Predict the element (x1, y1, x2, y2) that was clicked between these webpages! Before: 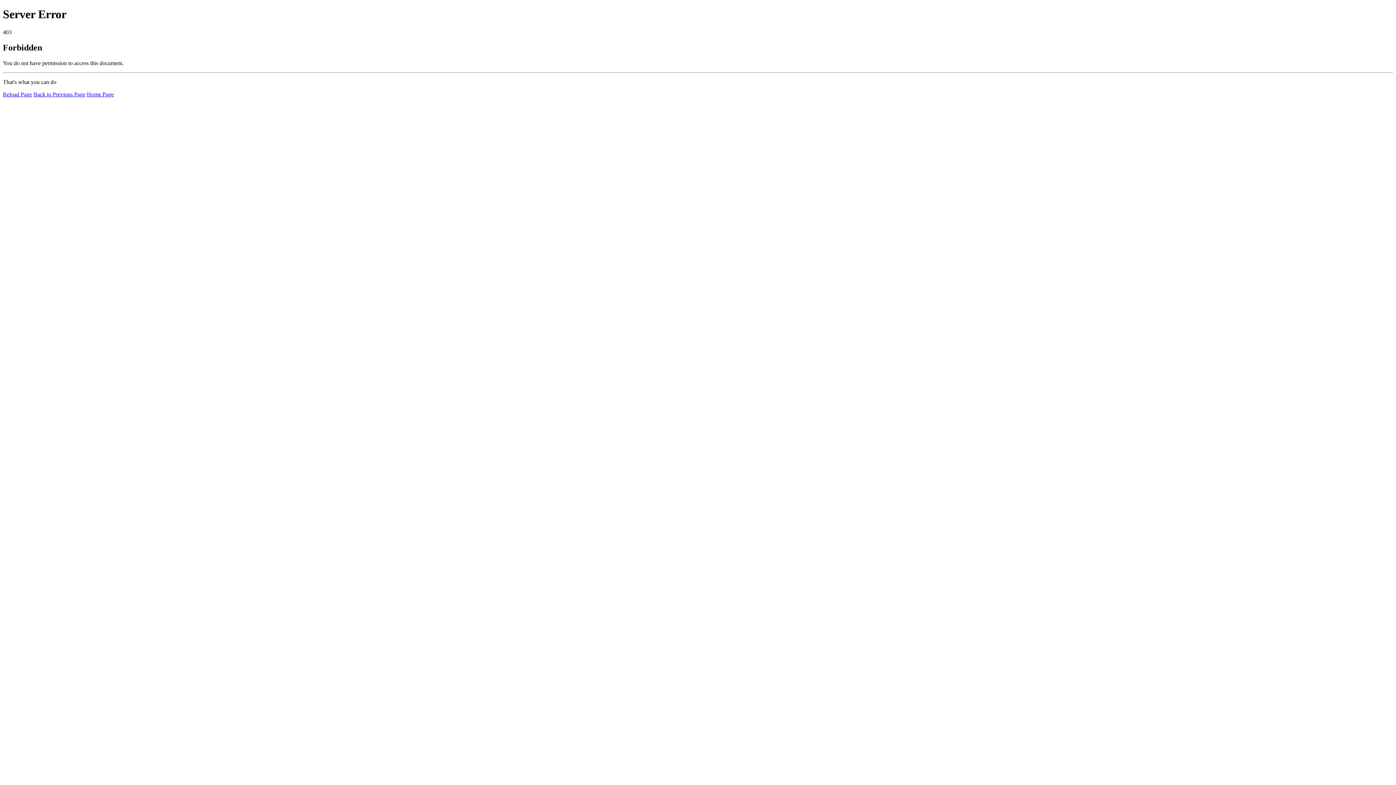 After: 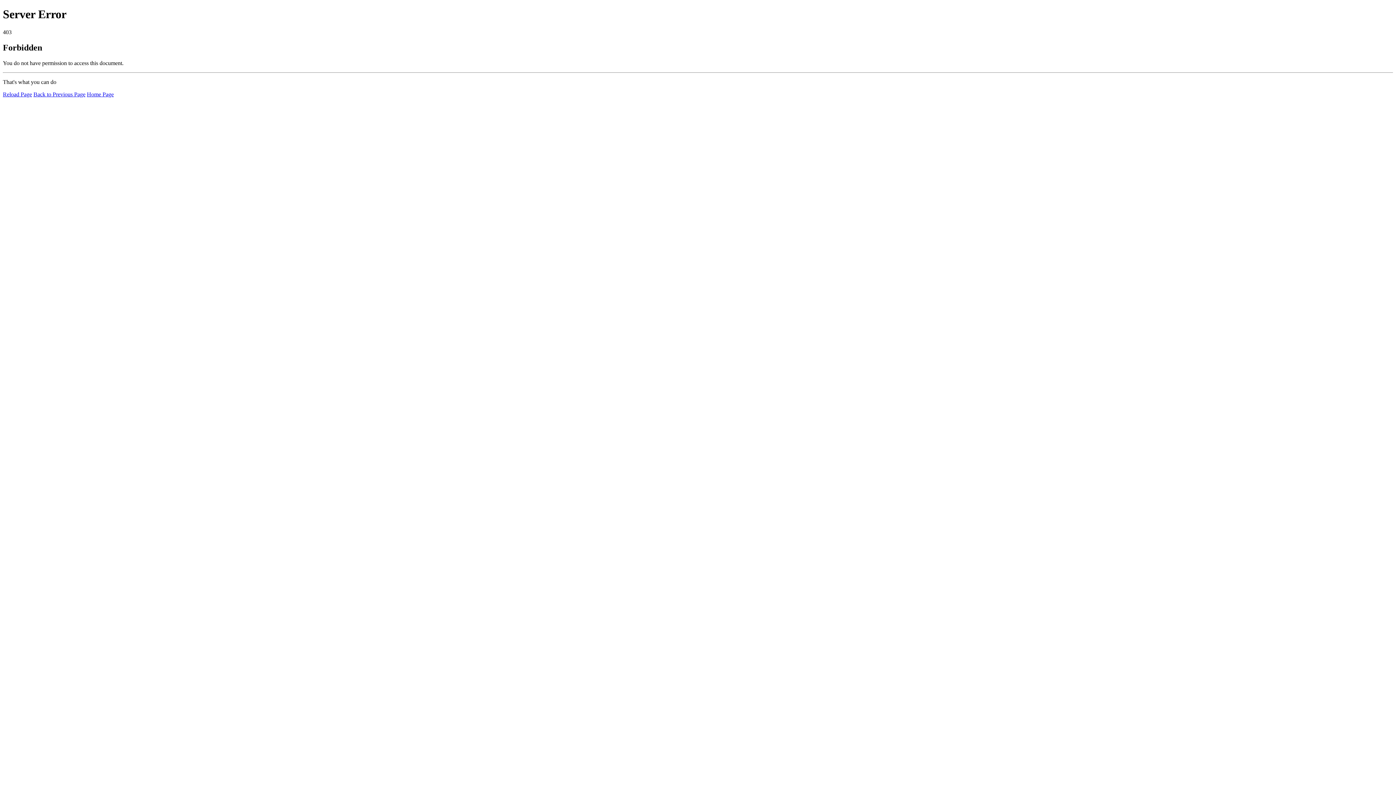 Action: bbox: (2, 91, 32, 97) label: Reload Page